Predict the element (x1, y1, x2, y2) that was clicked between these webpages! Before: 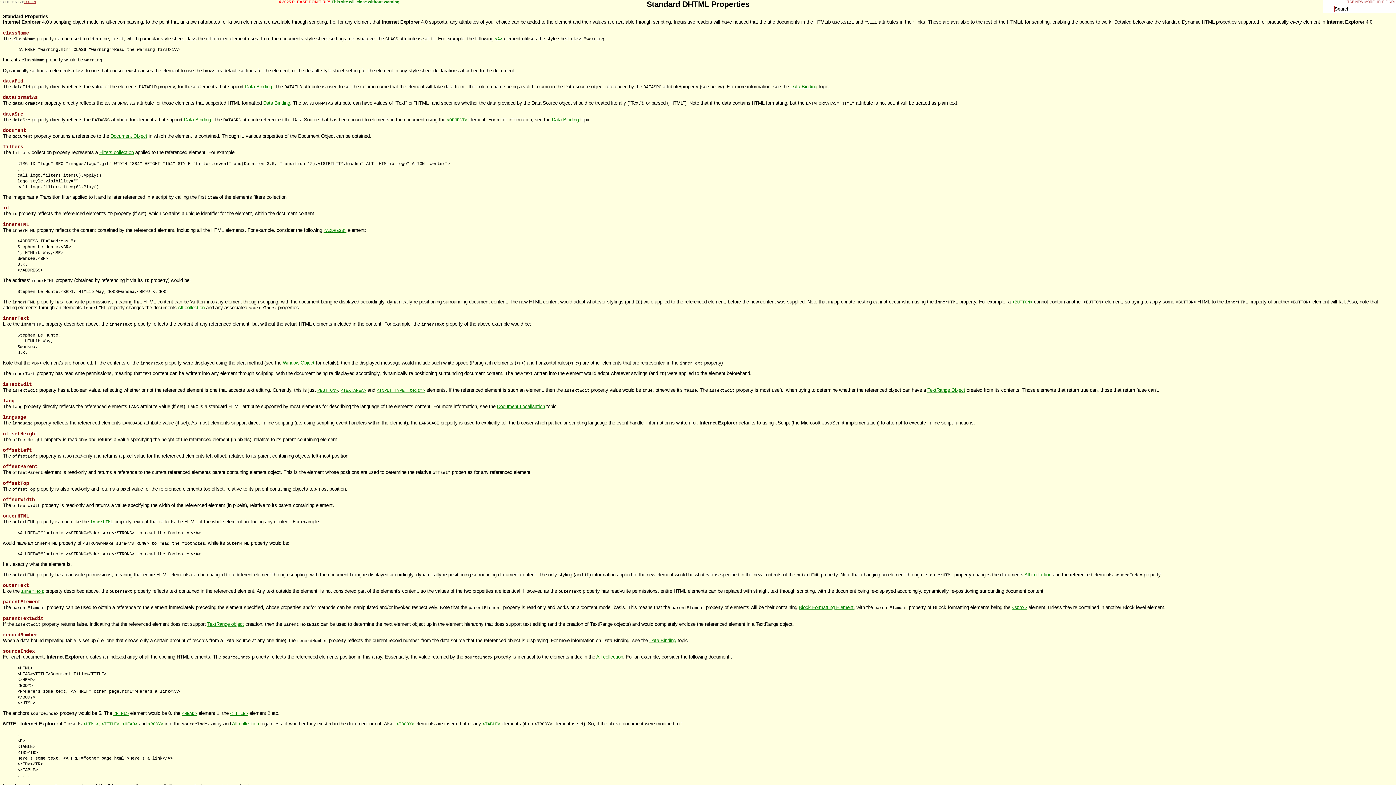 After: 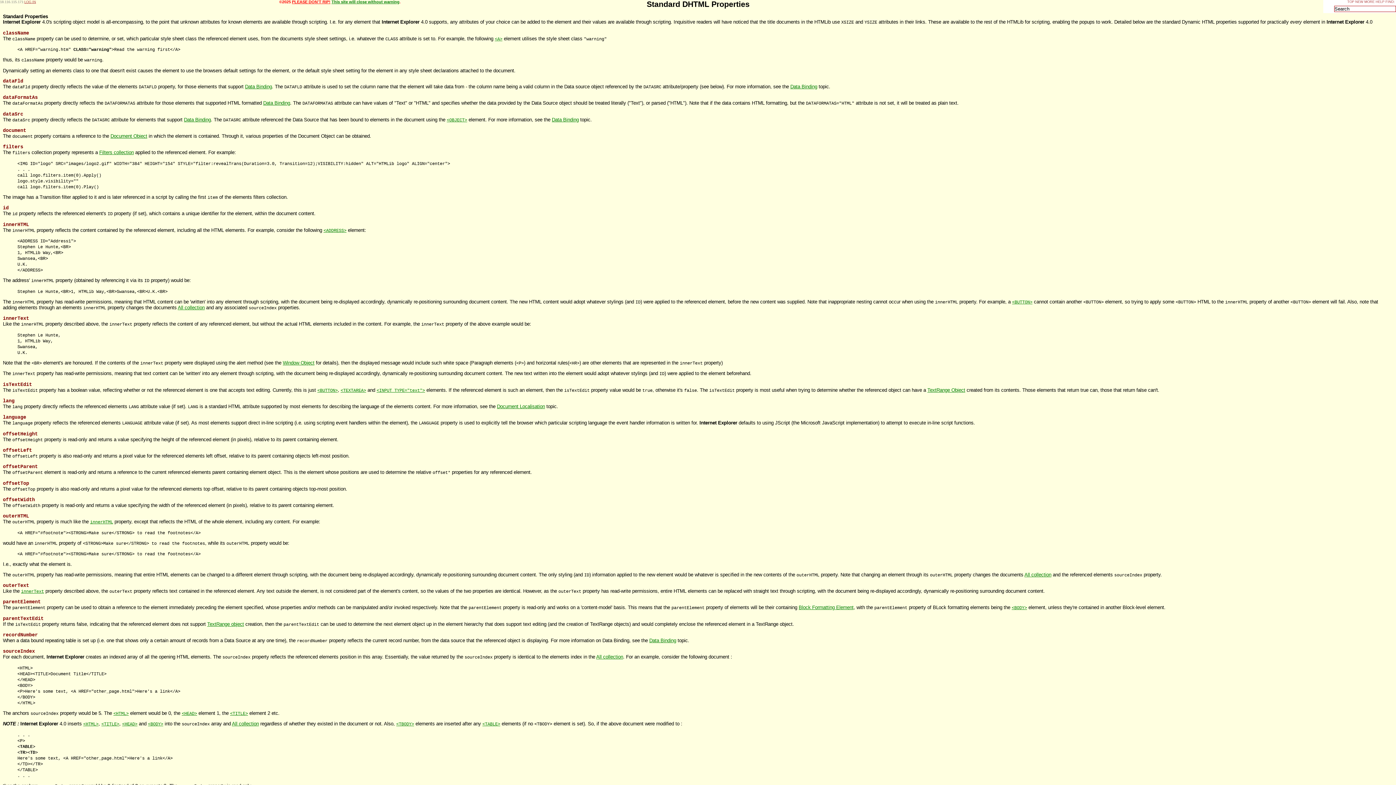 Action: label: id bbox: (2, 205, 8, 210)